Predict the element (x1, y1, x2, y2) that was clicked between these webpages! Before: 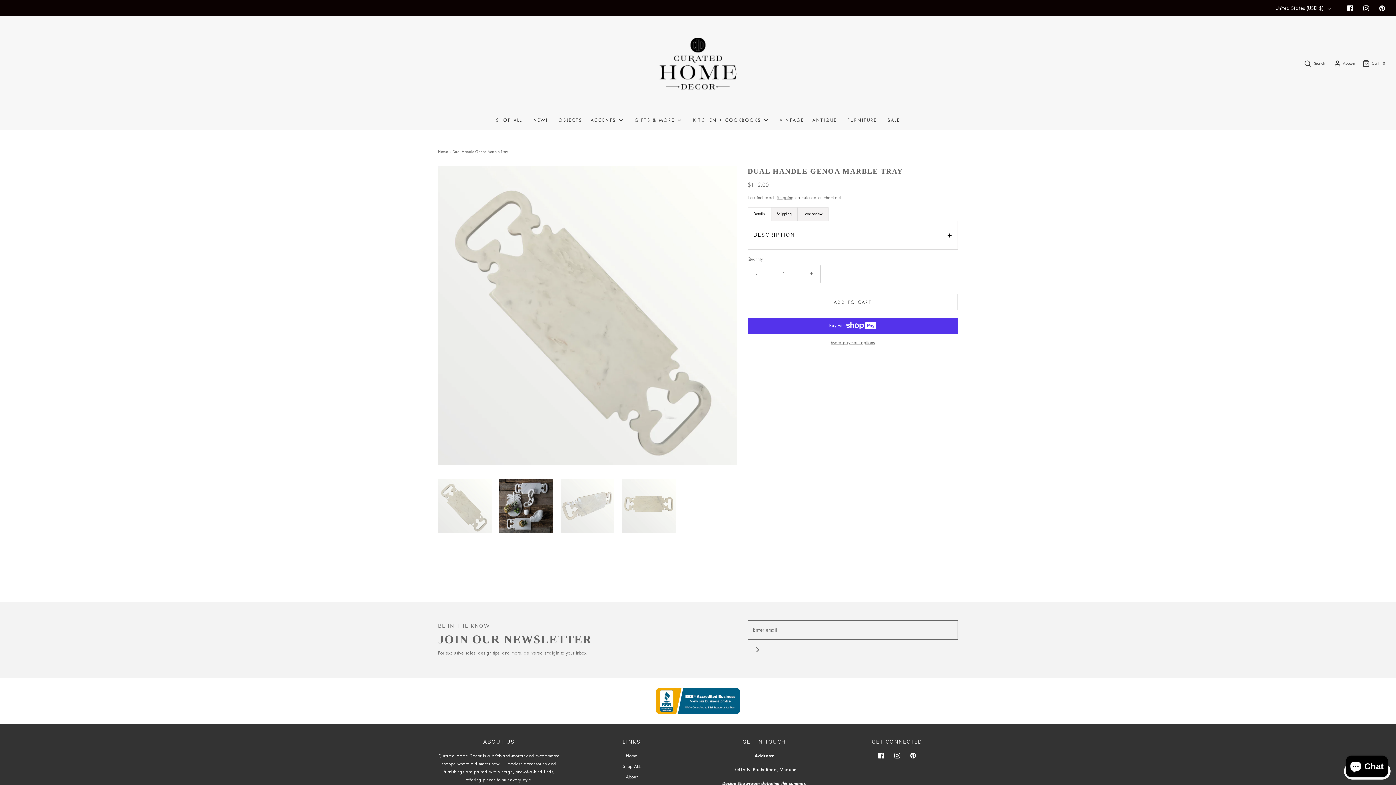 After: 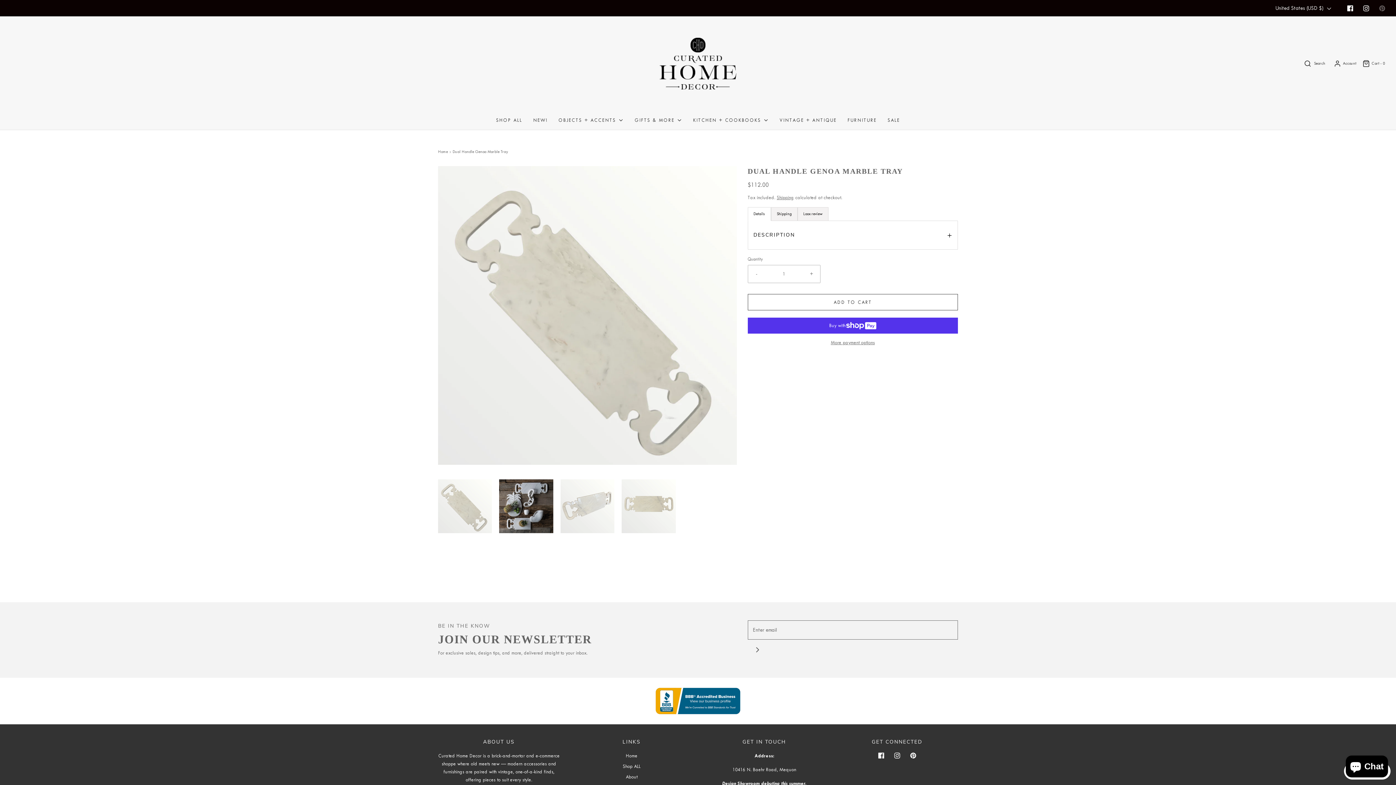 Action: bbox: (1374, 0, 1390, 16)